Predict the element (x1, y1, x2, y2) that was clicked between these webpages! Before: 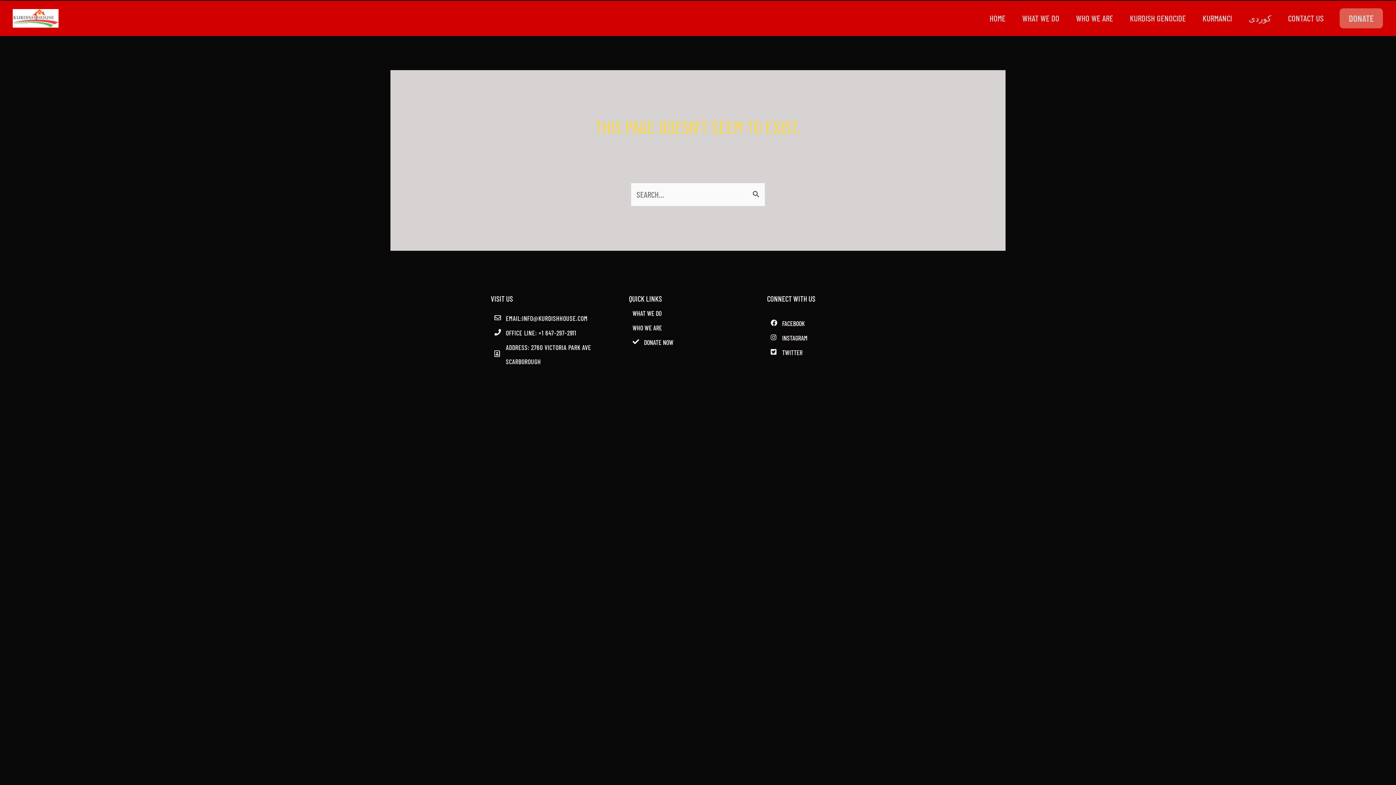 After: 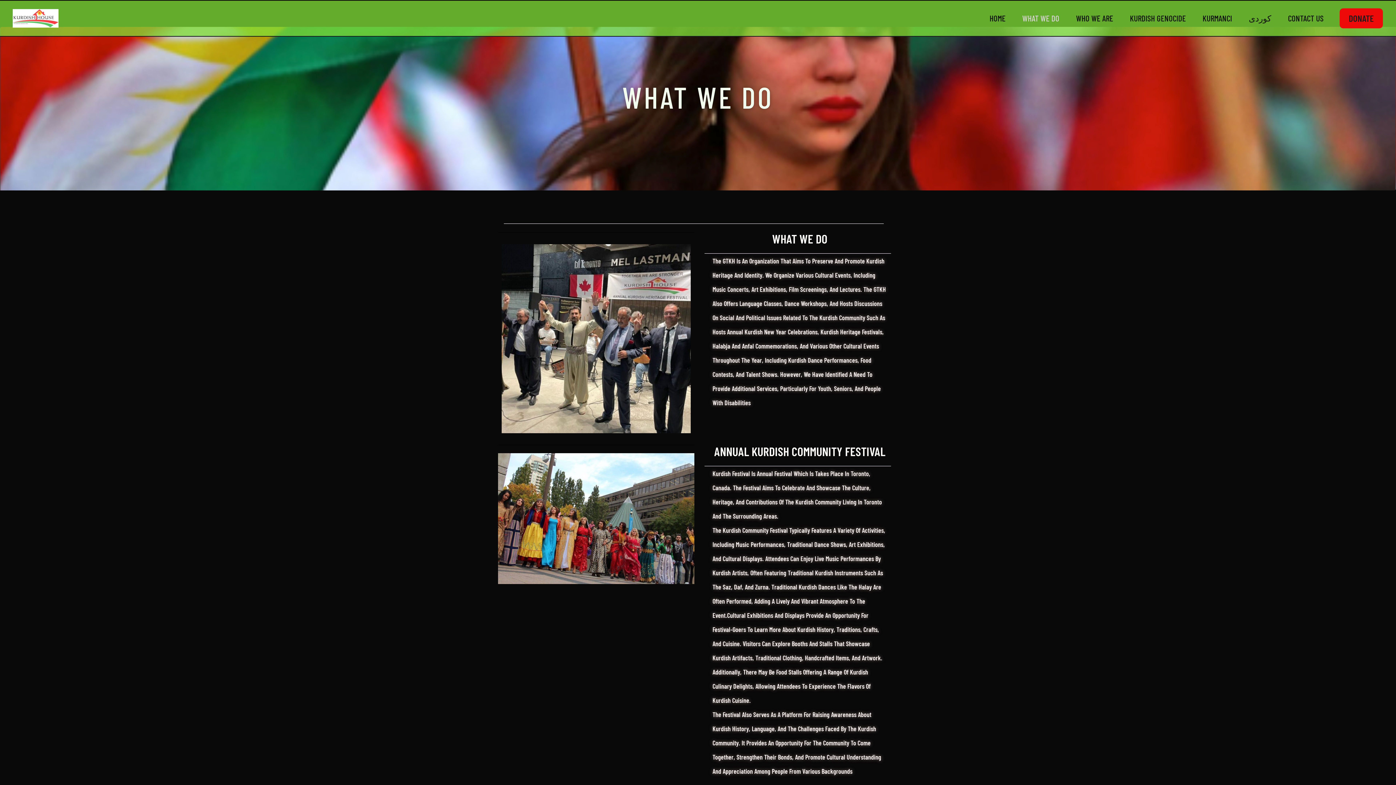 Action: label: WHAT WE DO bbox: (632, 306, 763, 320)